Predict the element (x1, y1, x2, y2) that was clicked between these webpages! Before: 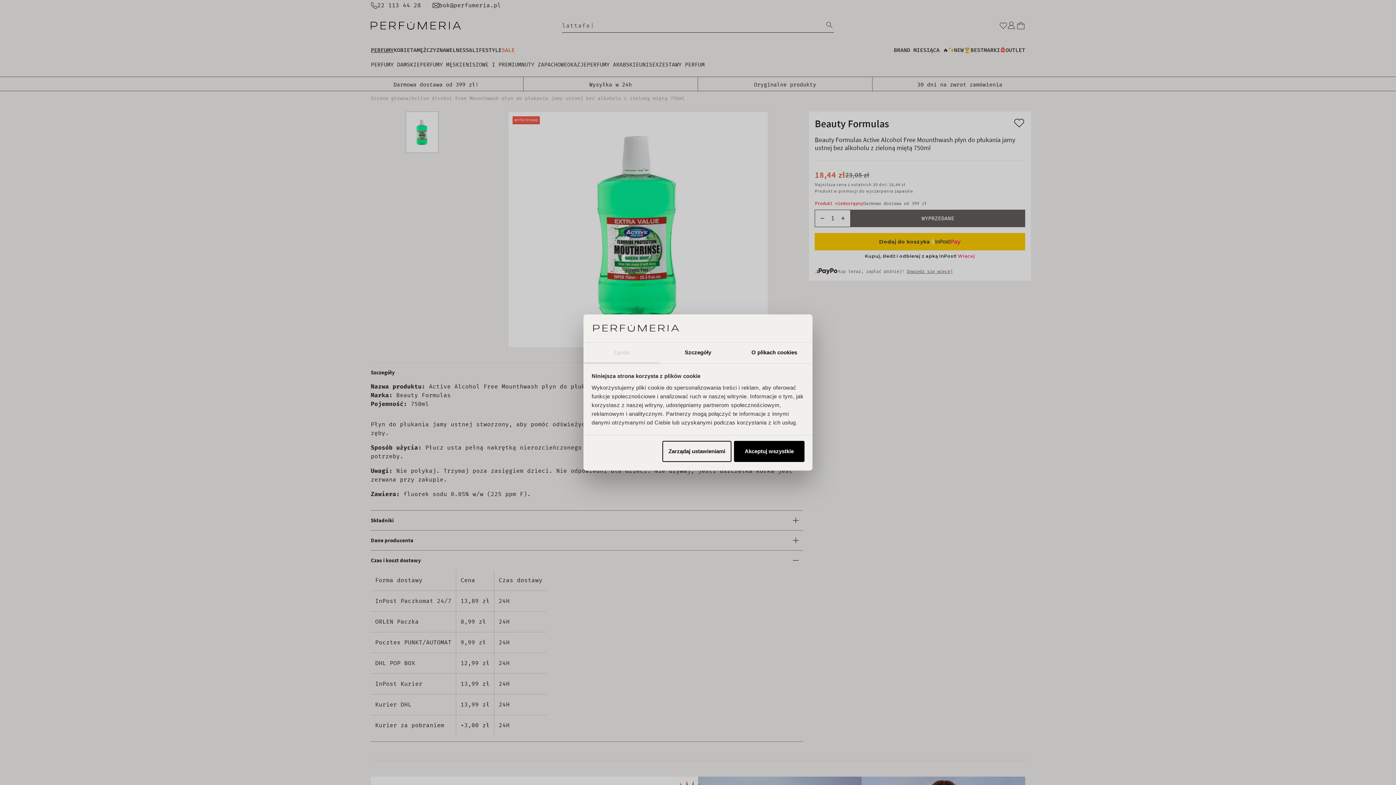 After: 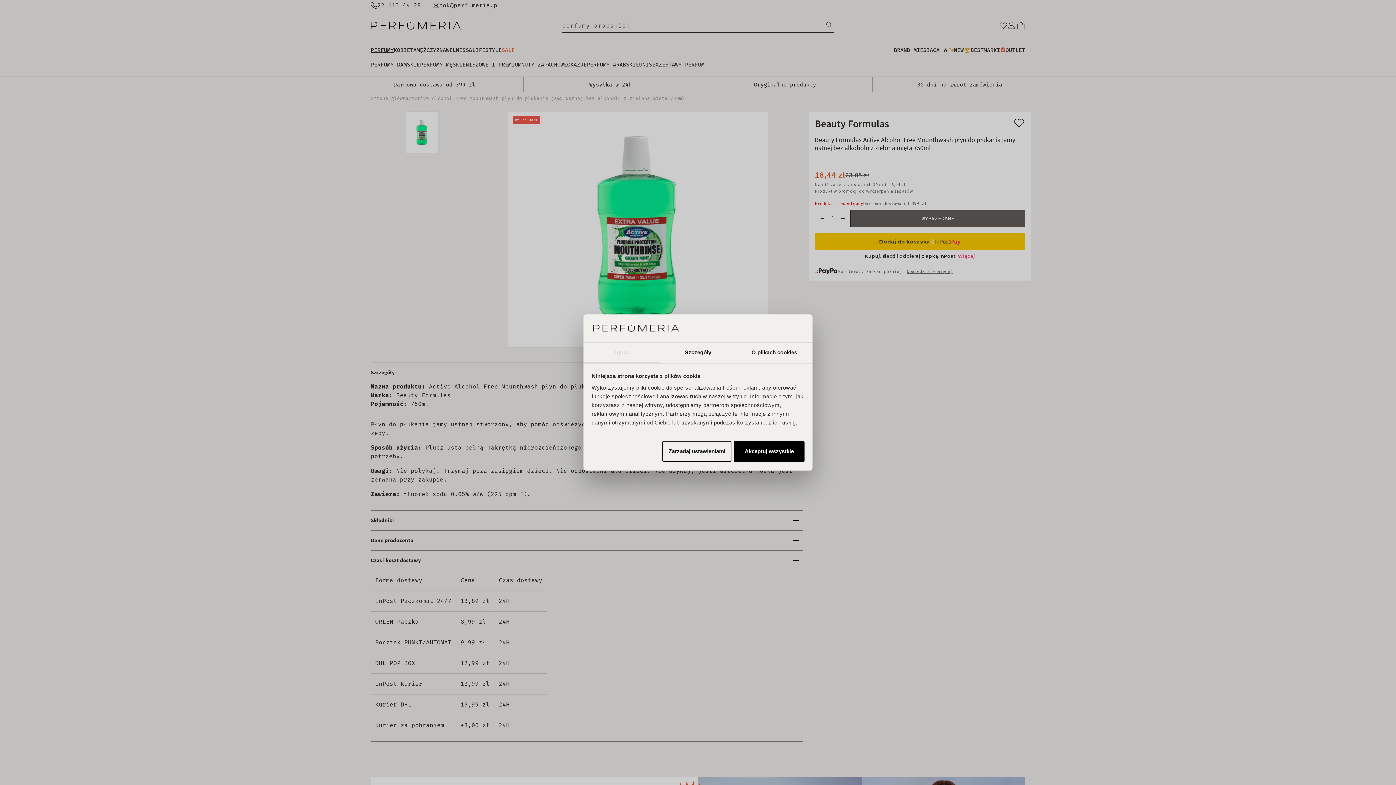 Action: label: Zgoda bbox: (583, 342, 660, 363)